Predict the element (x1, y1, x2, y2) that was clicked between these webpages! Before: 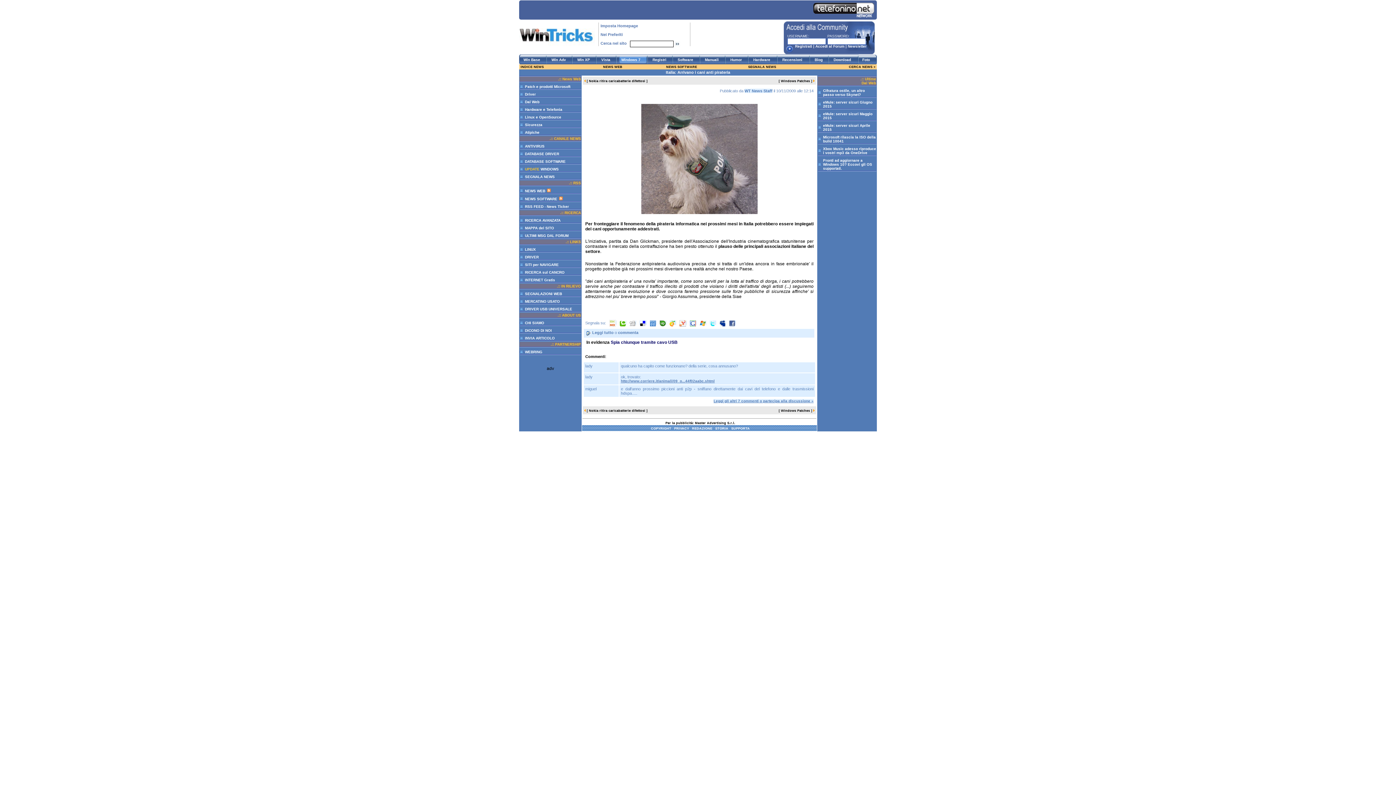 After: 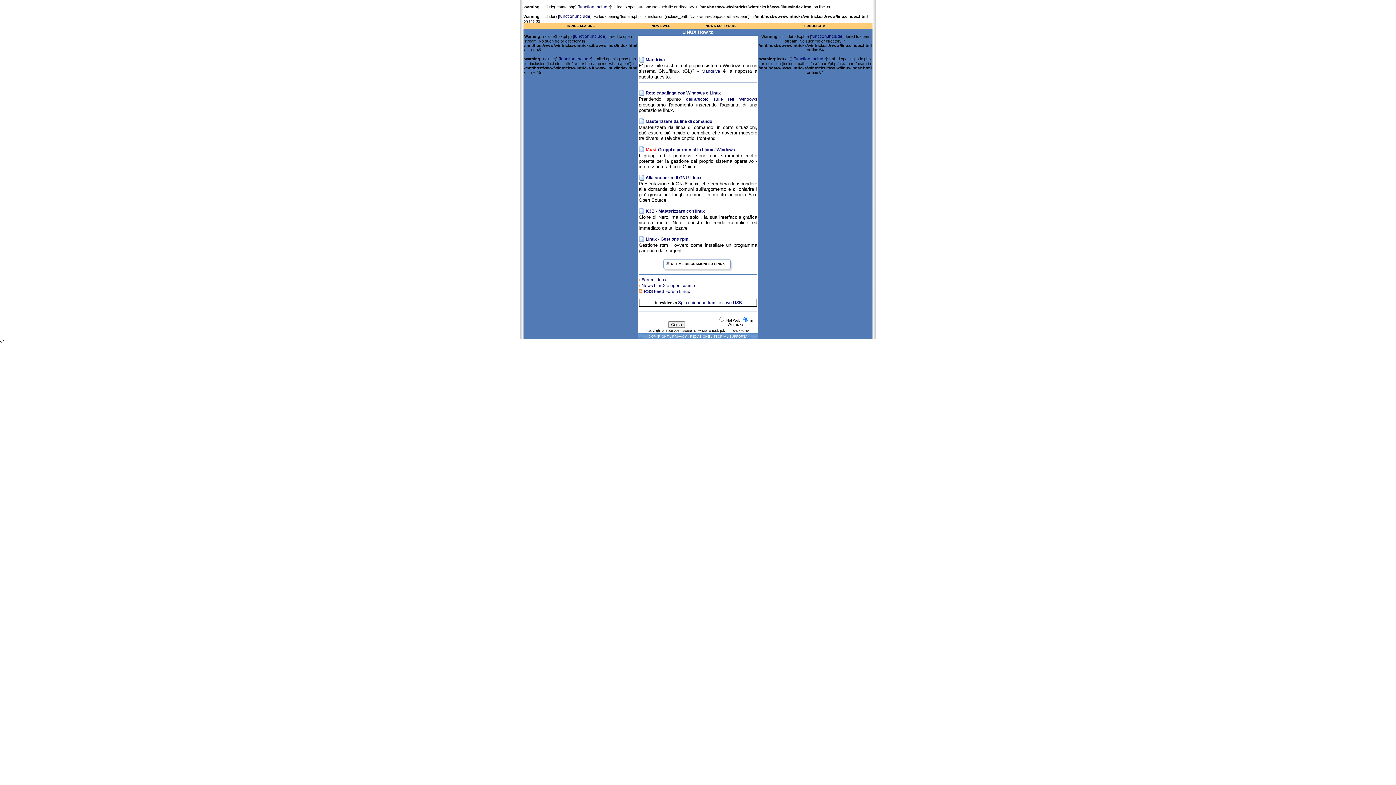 Action: bbox: (526, 247, 536, 251) label: LINUX